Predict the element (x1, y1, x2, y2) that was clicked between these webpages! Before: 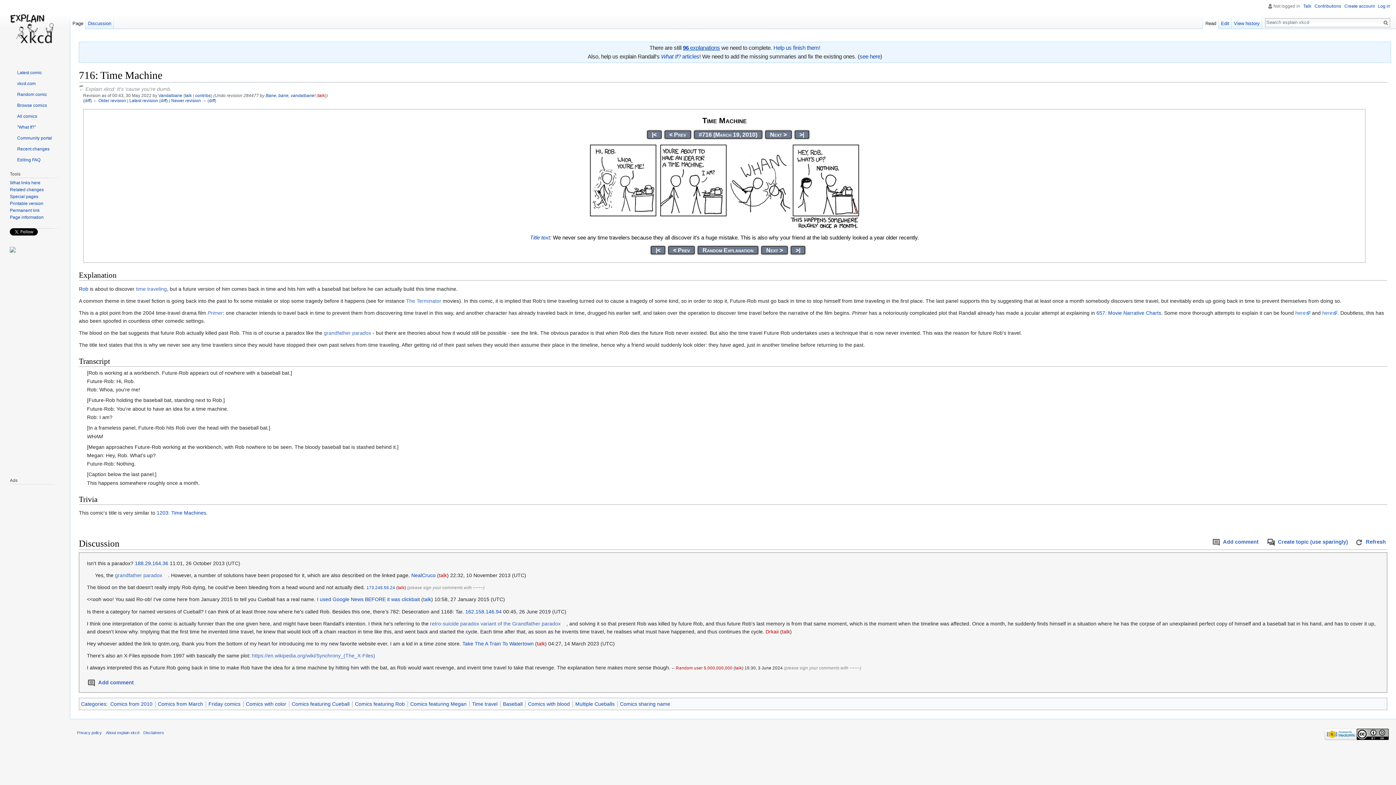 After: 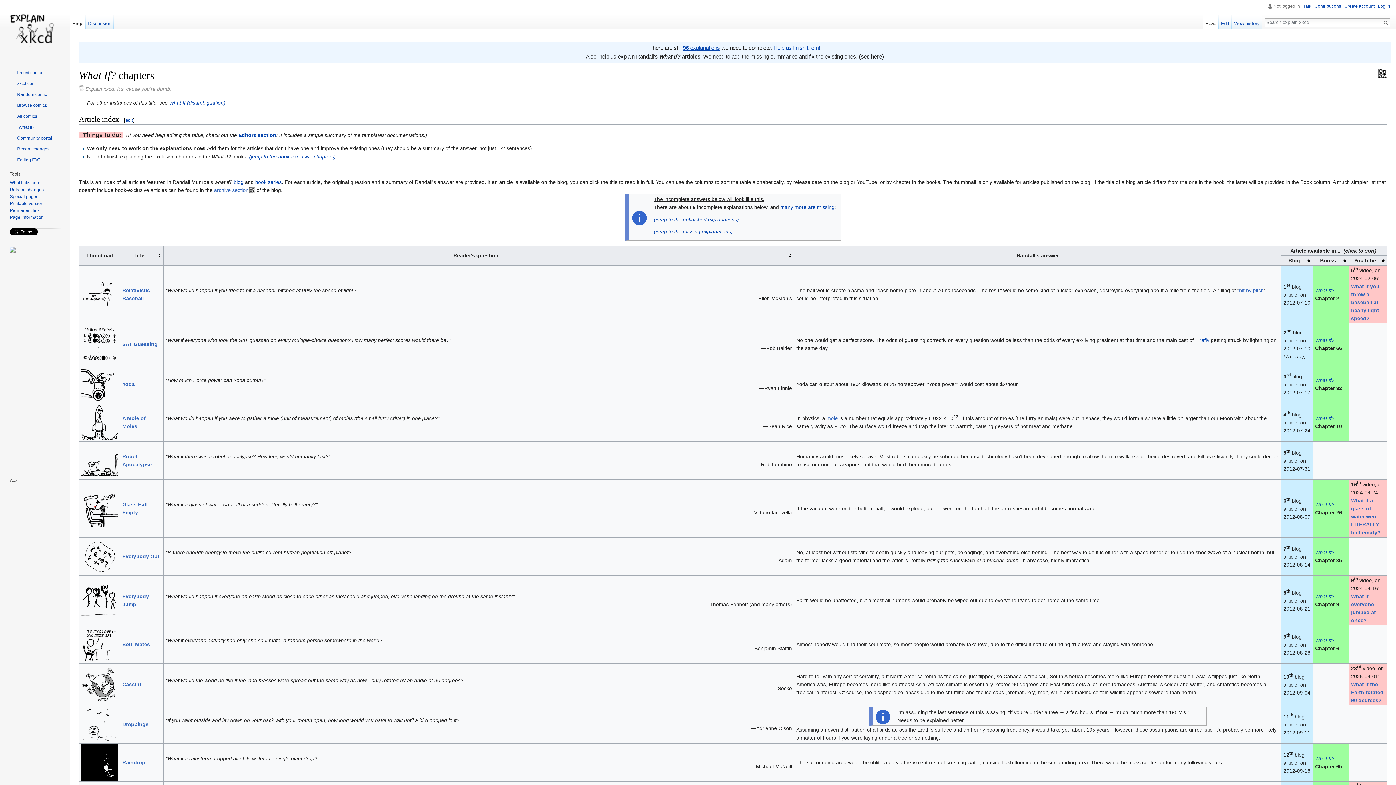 Action: label: ''What If?'' bbox: (9, 124, 36, 130)